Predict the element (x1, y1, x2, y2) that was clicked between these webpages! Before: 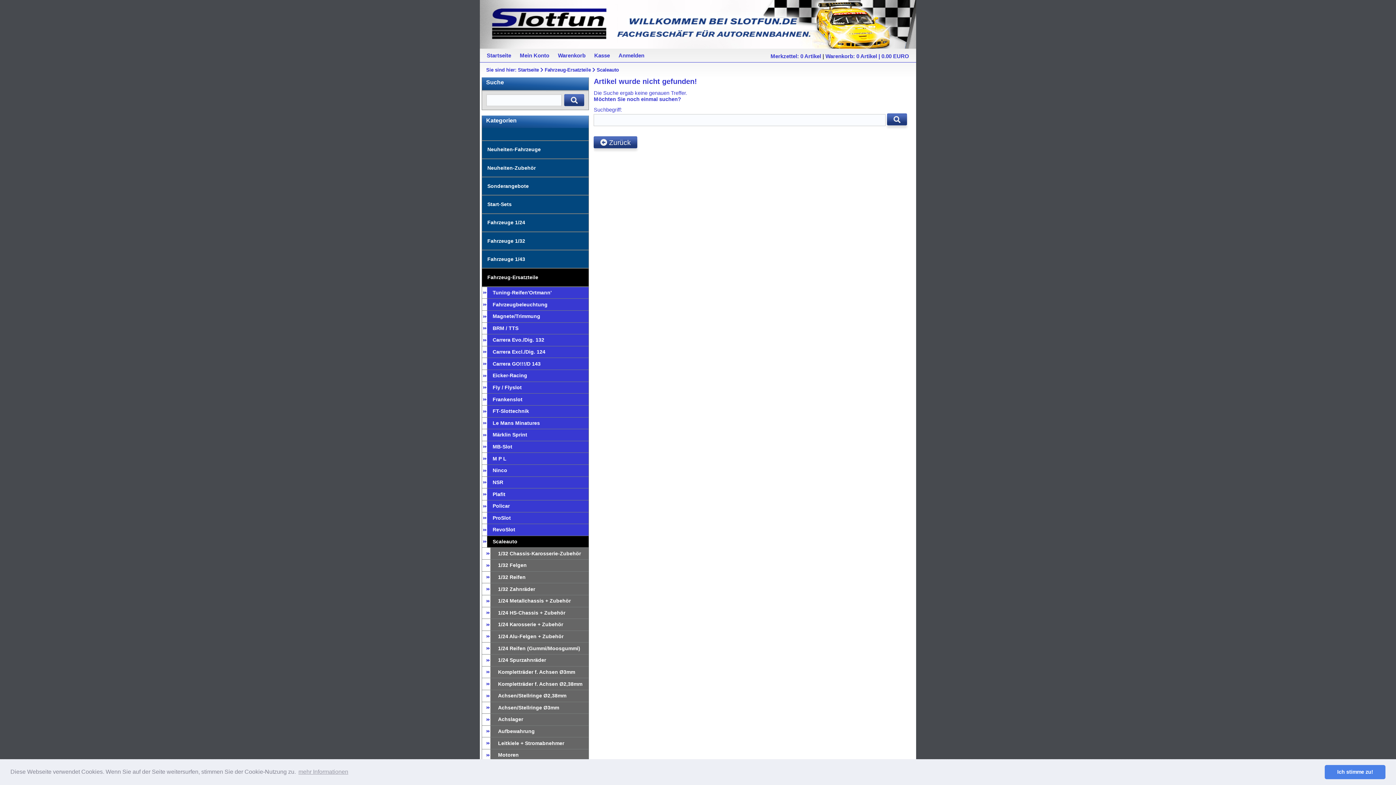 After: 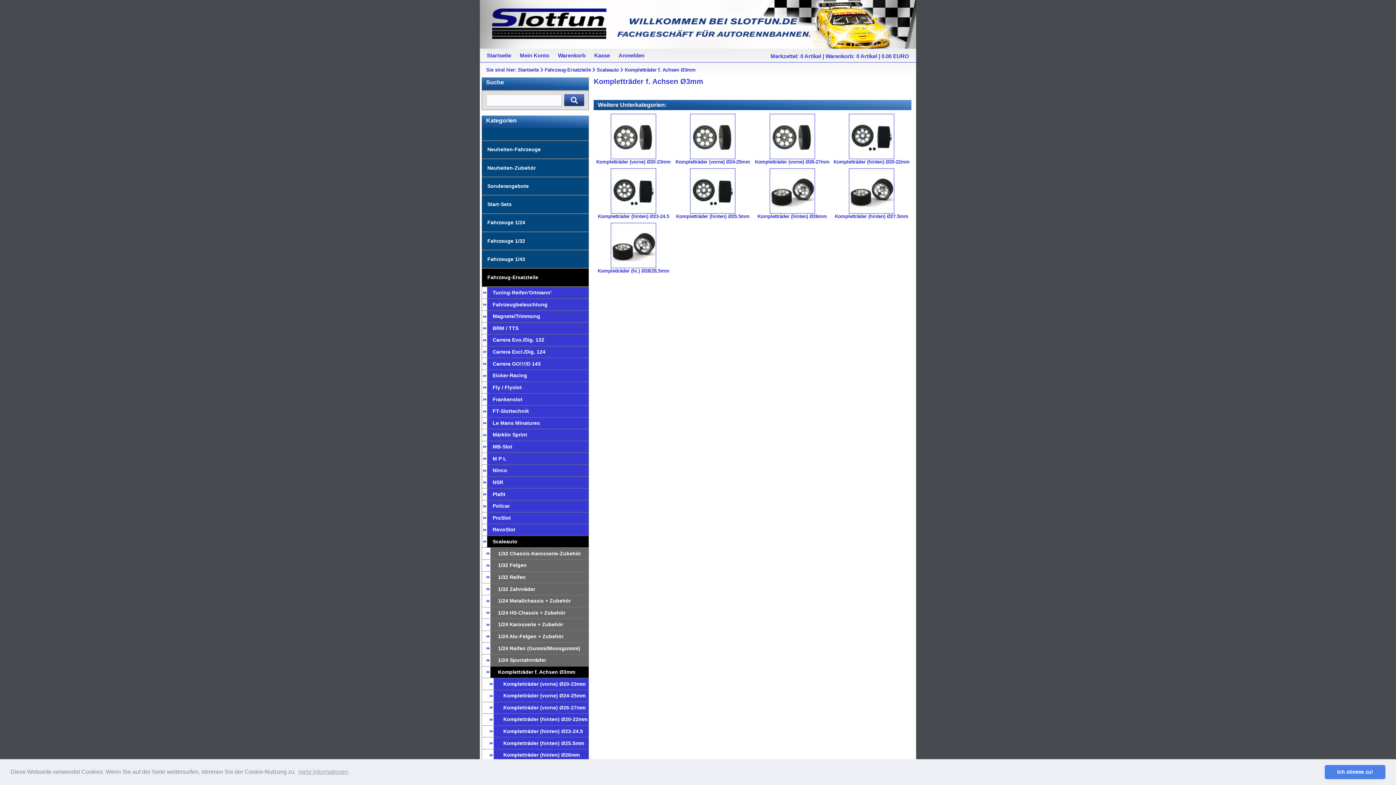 Action: label: Kompletträder f. Achsen Ø3mm bbox: (482, 666, 588, 678)